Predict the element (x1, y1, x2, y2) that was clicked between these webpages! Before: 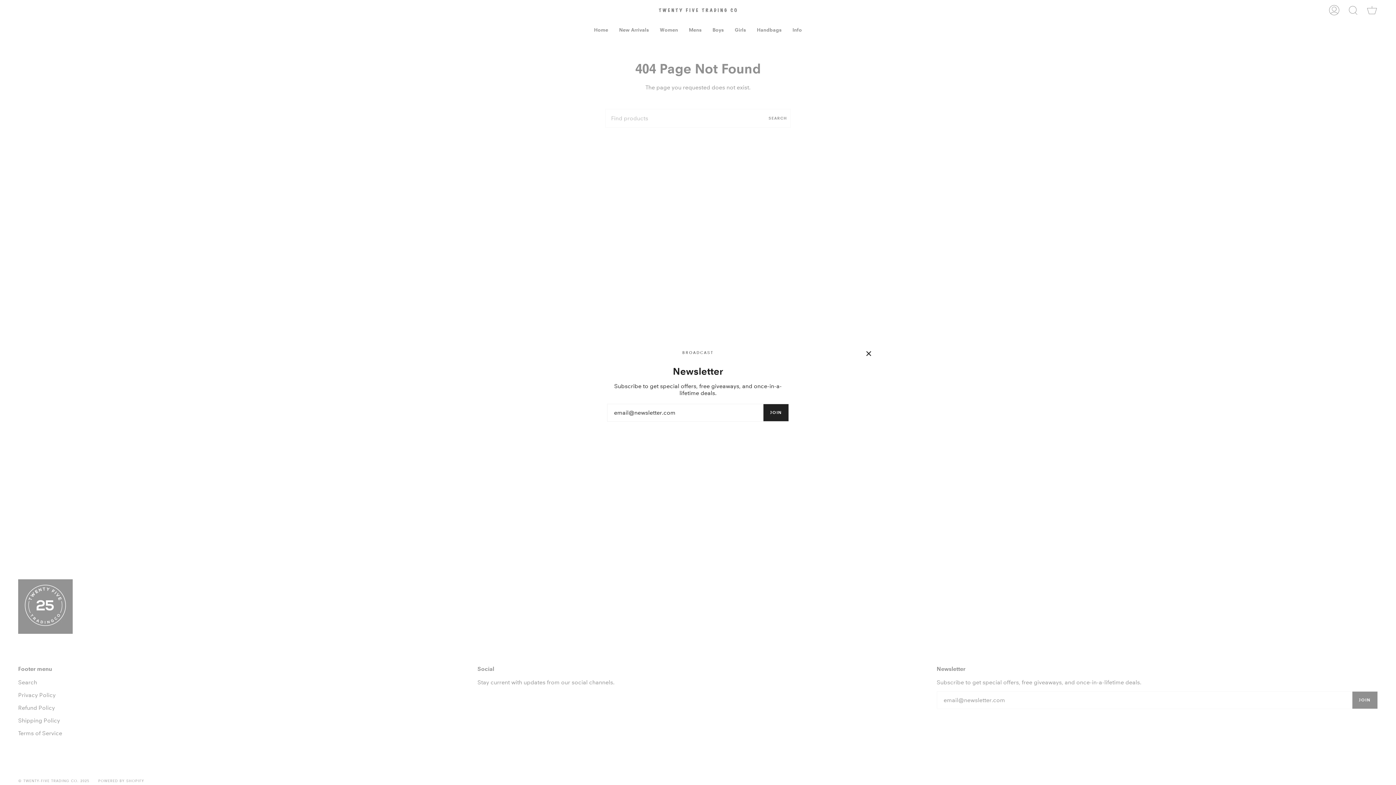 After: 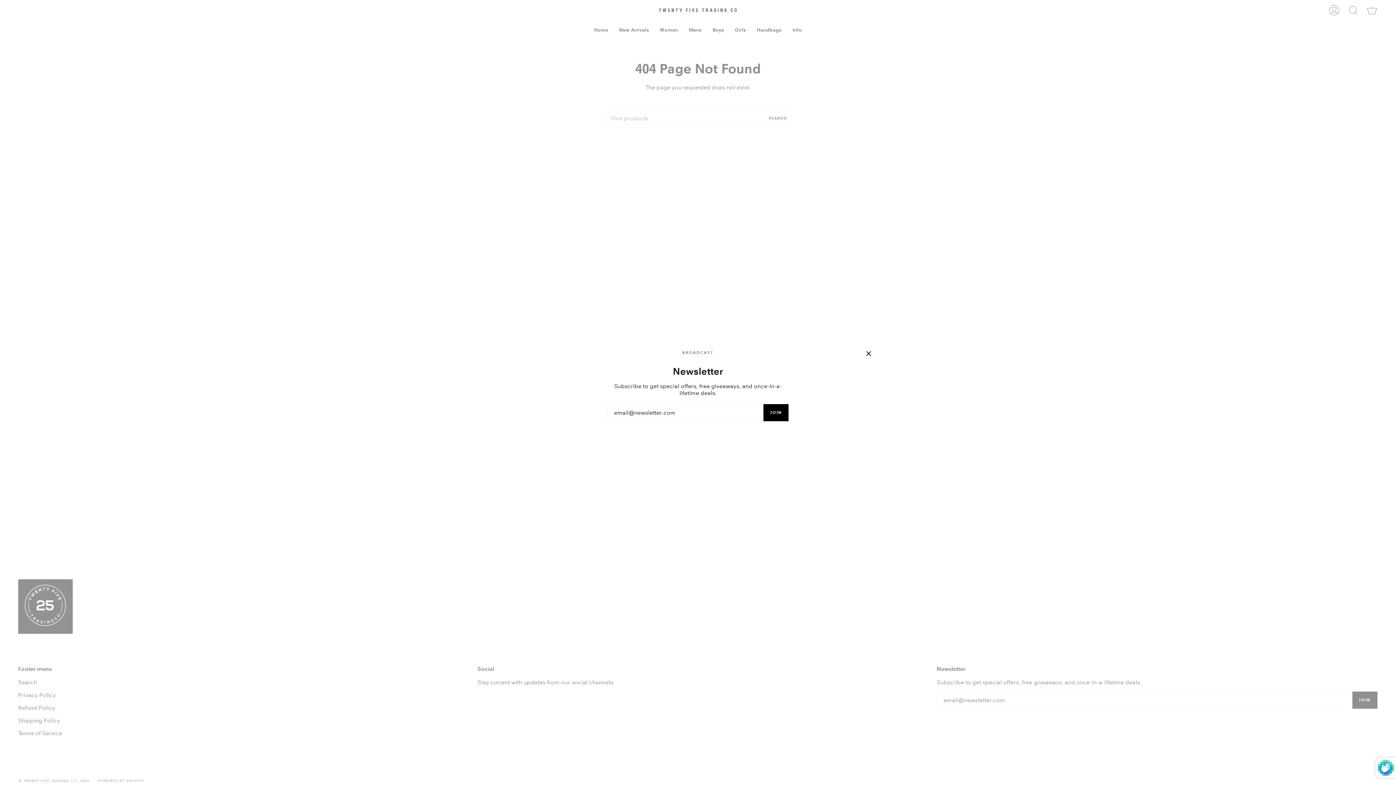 Action: bbox: (763, 404, 788, 421) label: JOIN